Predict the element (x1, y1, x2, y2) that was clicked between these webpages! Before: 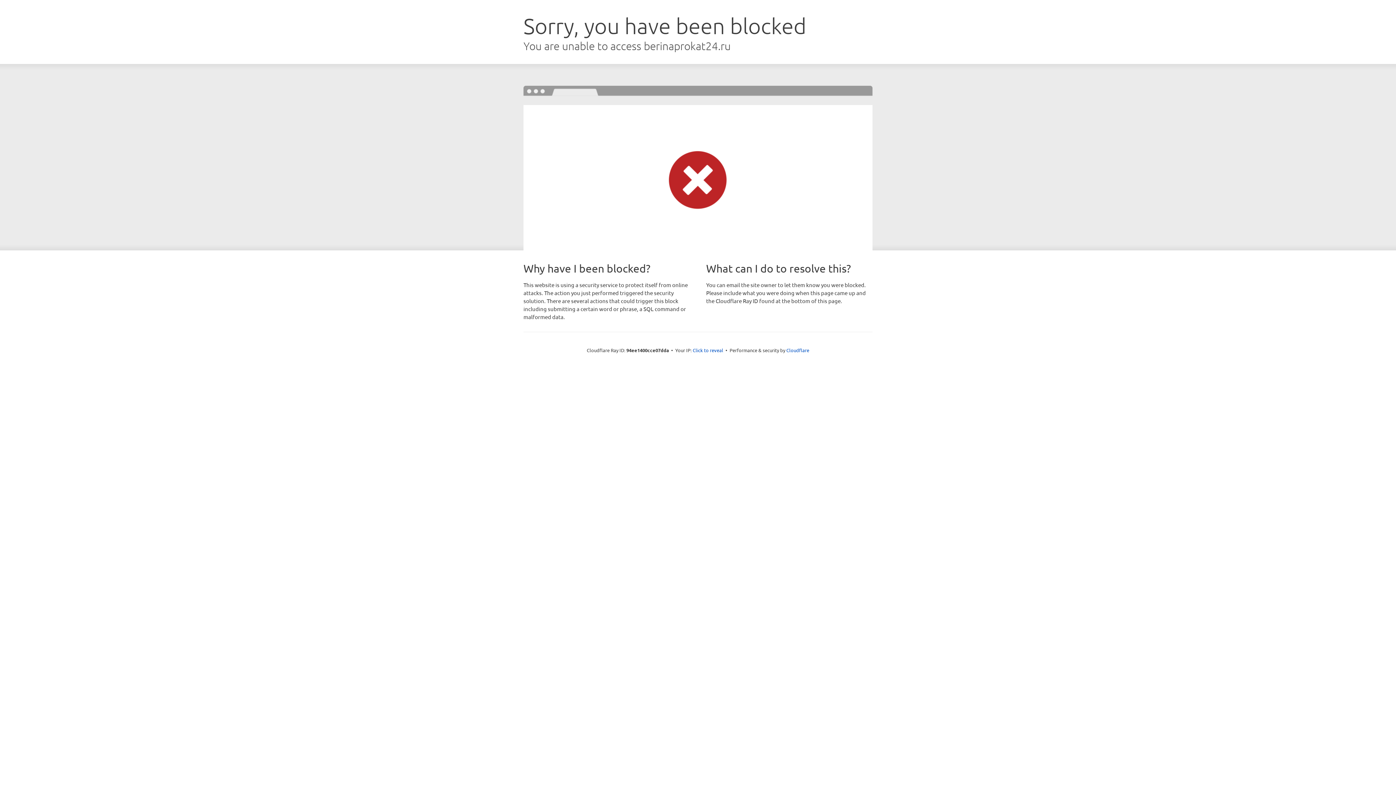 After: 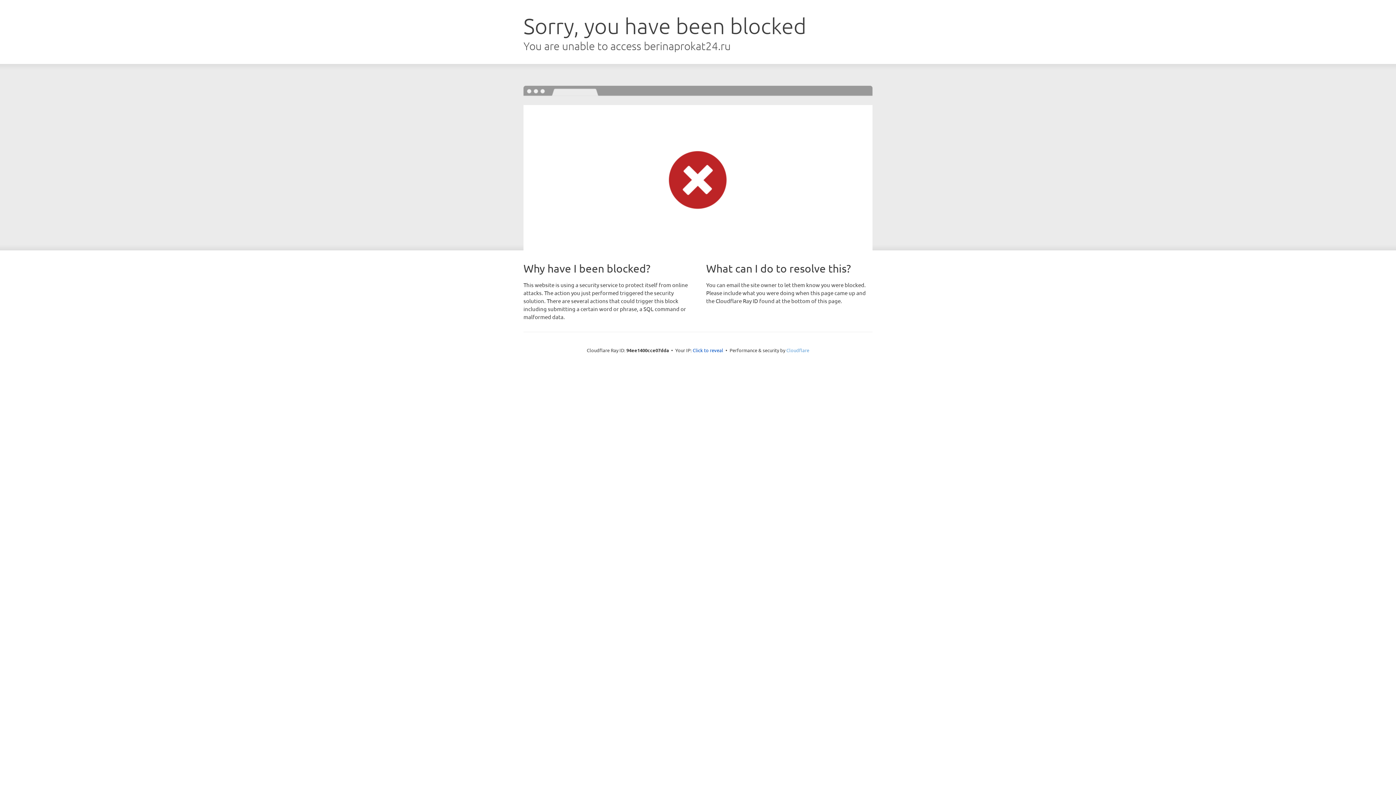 Action: bbox: (786, 347, 809, 353) label: Cloudflare